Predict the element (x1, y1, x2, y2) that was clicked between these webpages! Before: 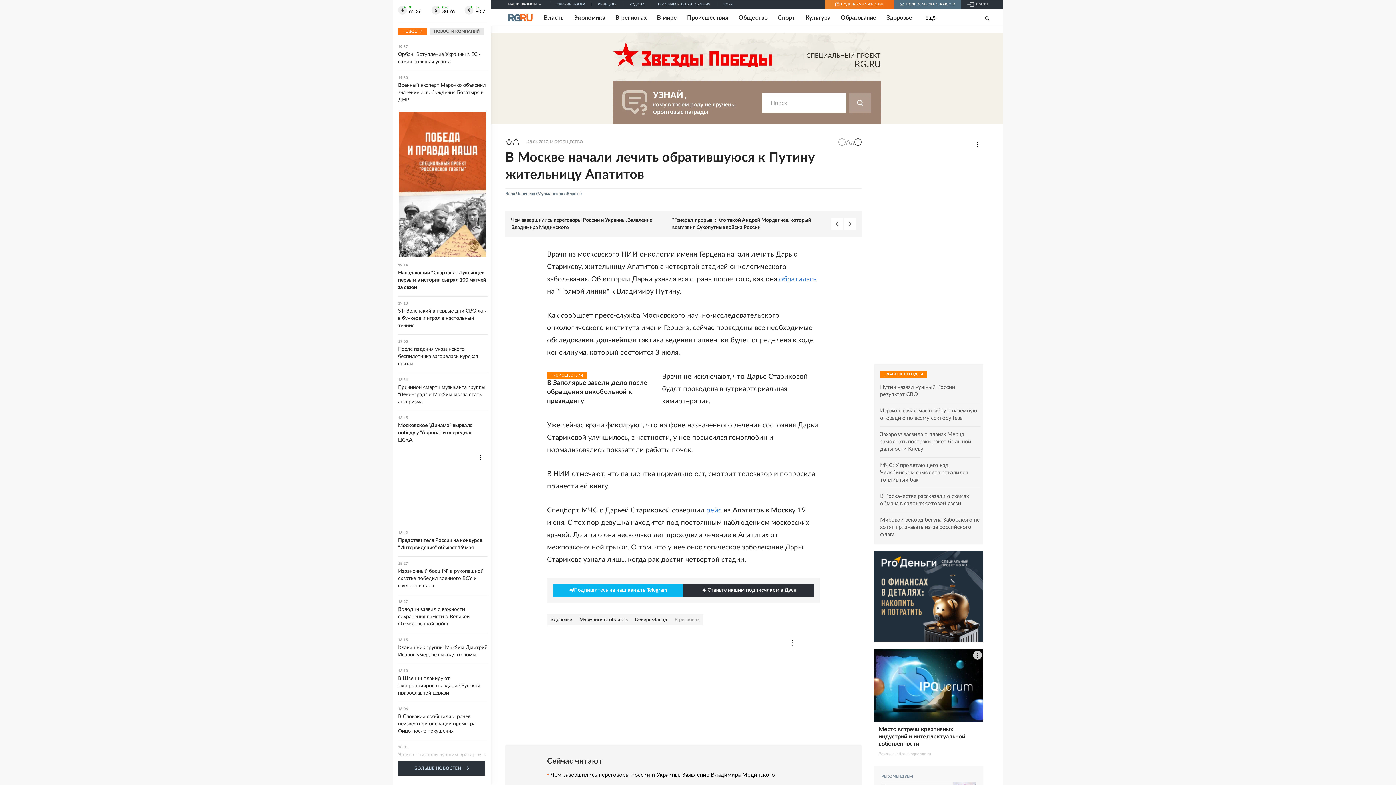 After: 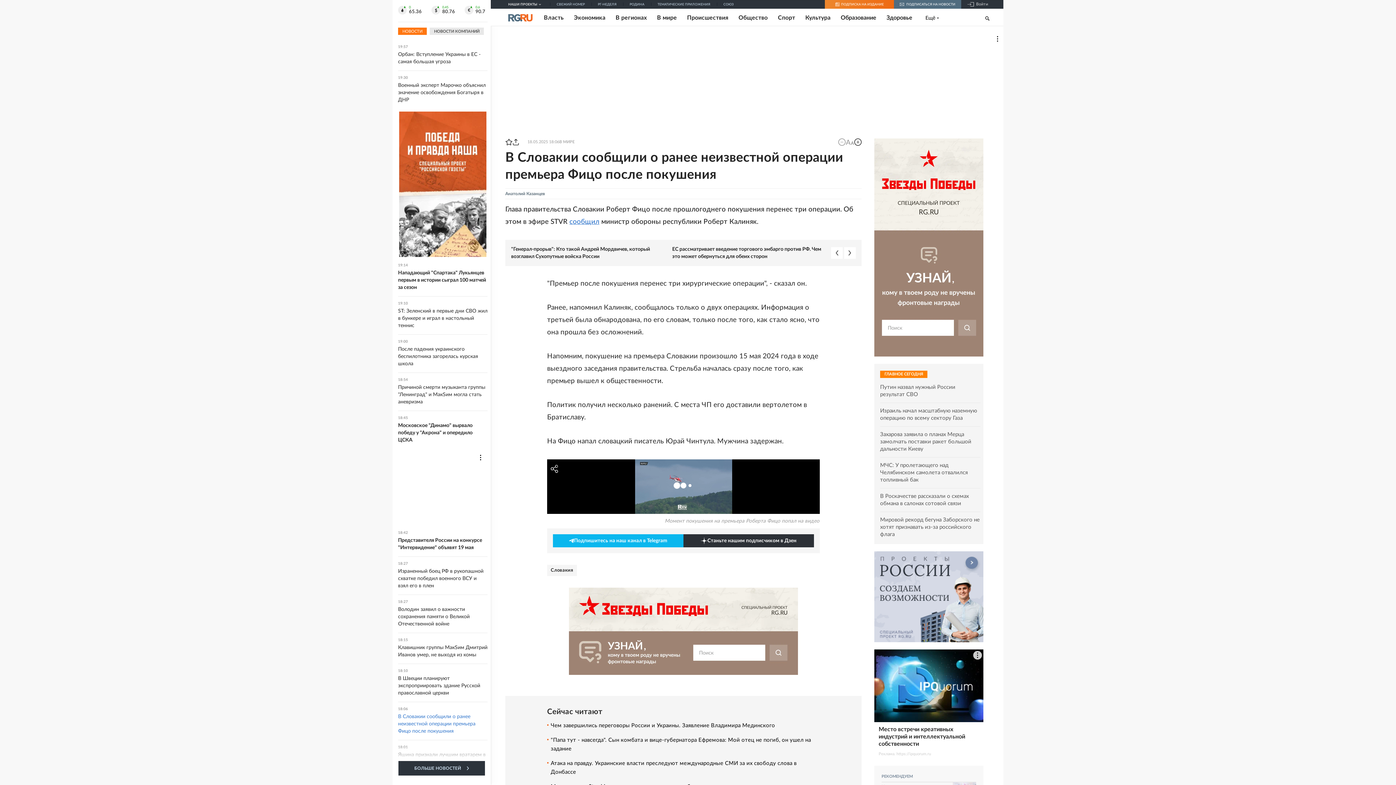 Action: label: 18:06
В Словакии сообщили о ранее неизвестной операции премьера Фицо после покушения bbox: (398, 707, 487, 735)